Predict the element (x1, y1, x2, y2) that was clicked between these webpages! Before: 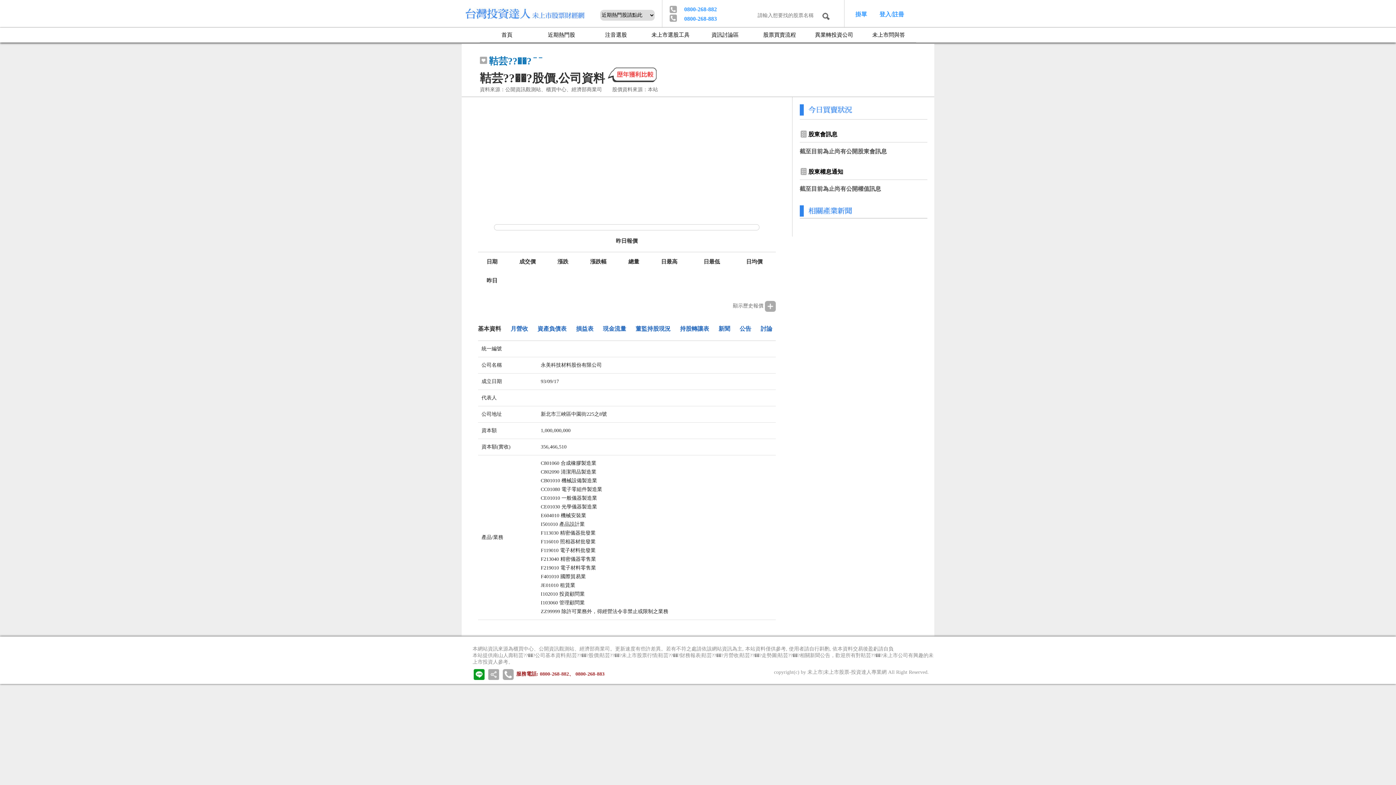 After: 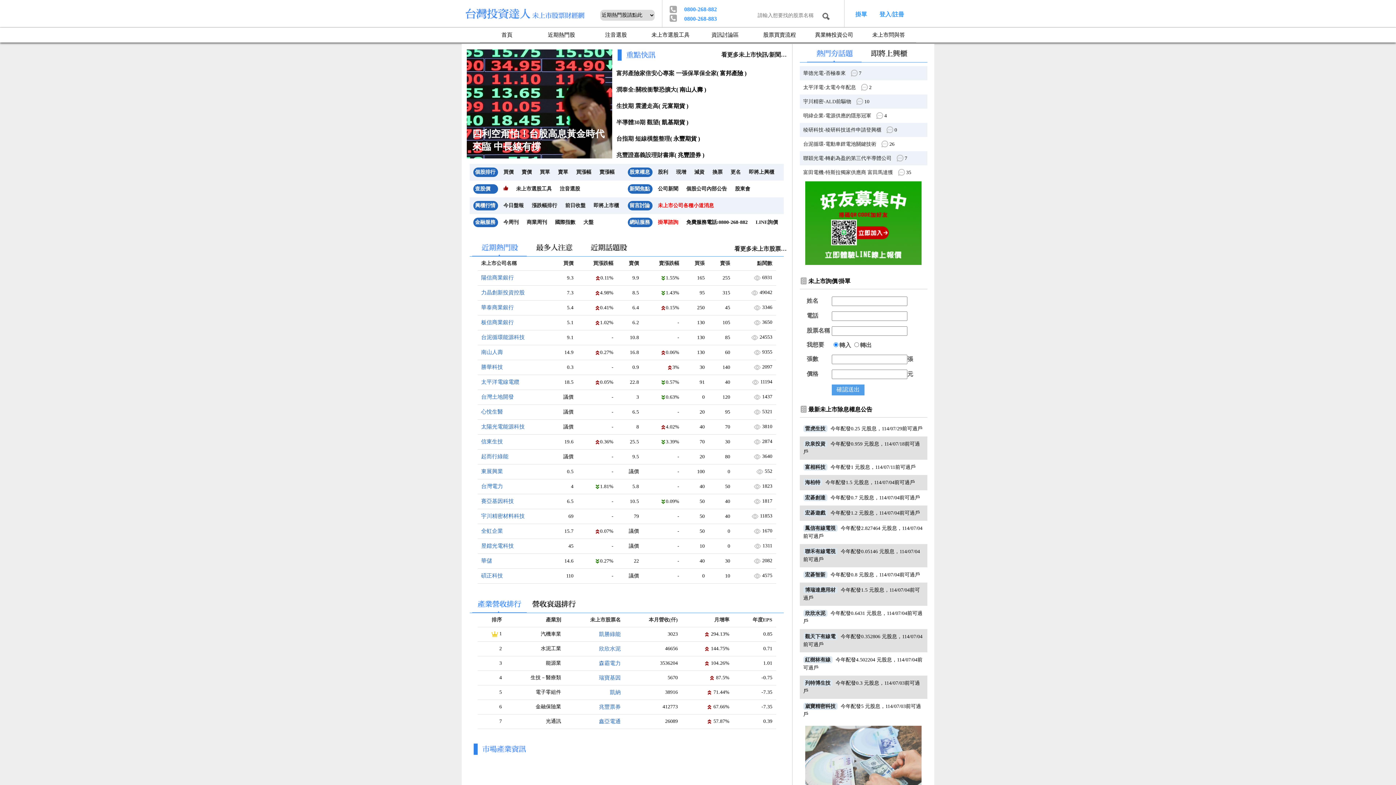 Action: bbox: (480, 27, 534, 41) label: 首頁